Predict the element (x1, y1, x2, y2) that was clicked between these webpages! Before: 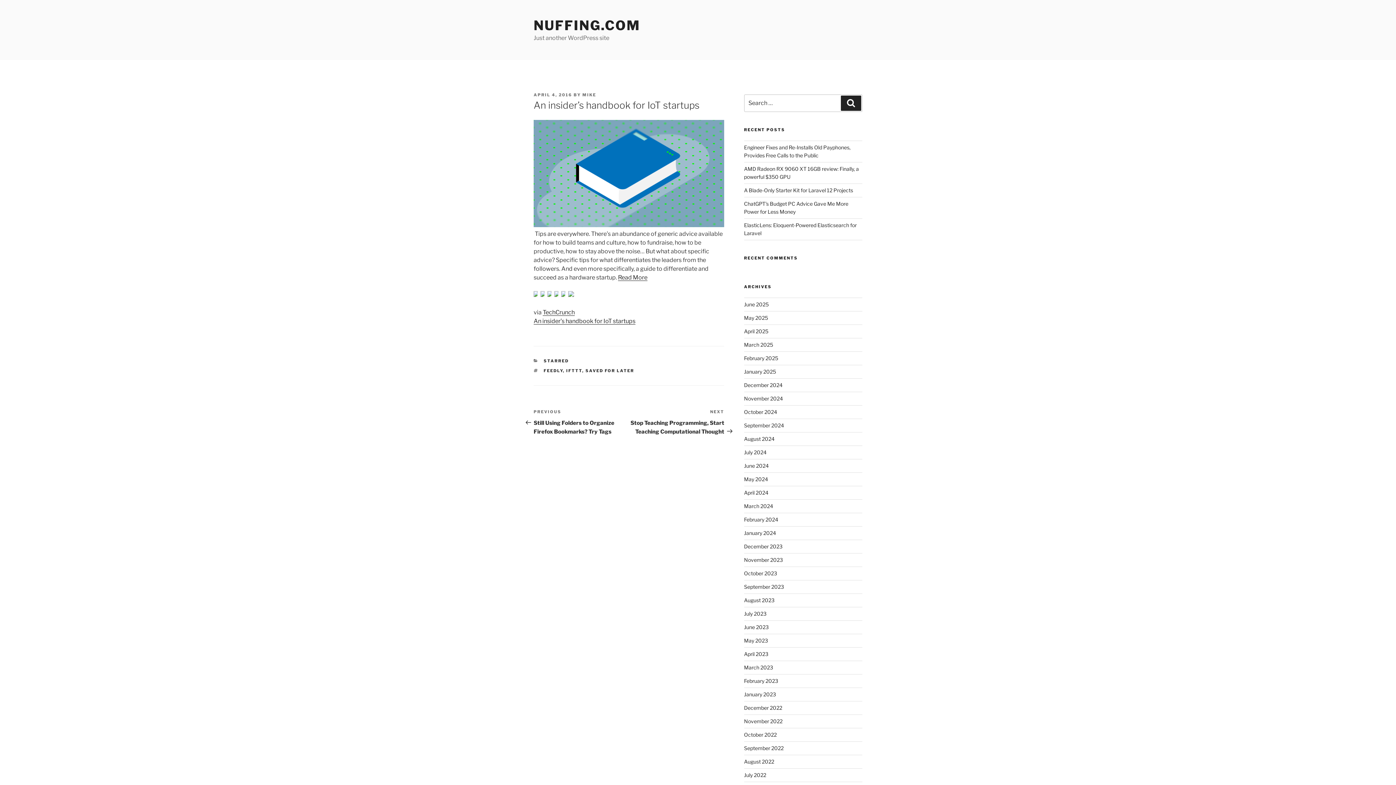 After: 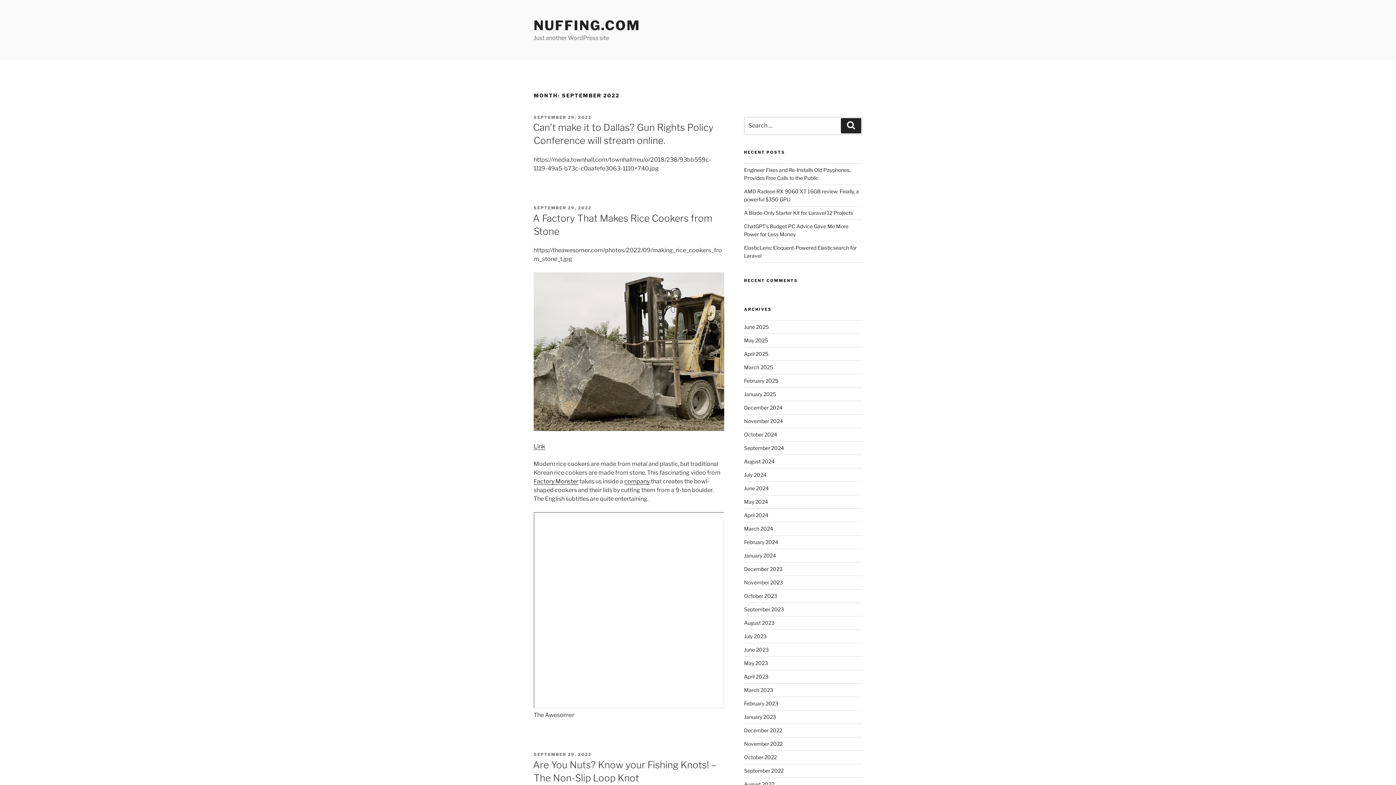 Action: bbox: (744, 745, 783, 751) label: September 2022